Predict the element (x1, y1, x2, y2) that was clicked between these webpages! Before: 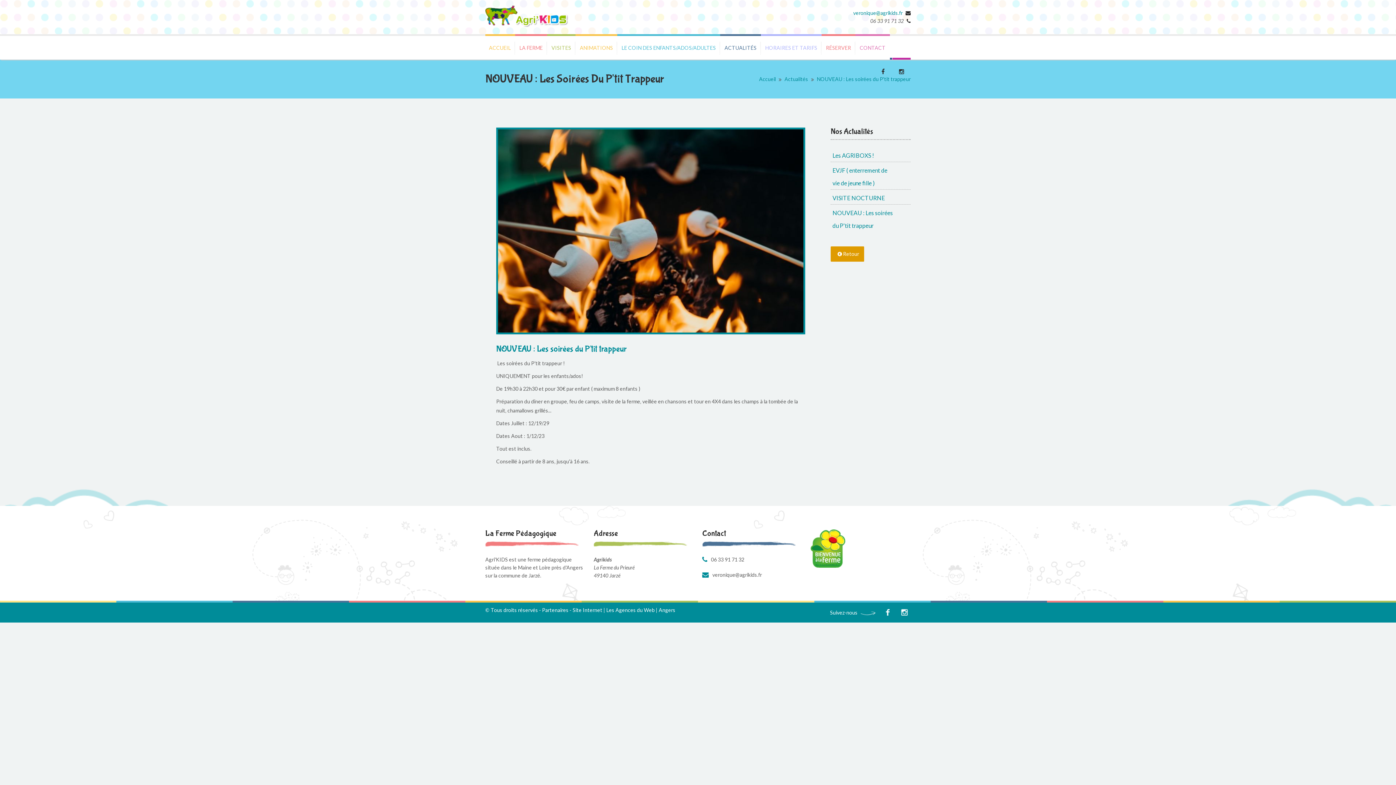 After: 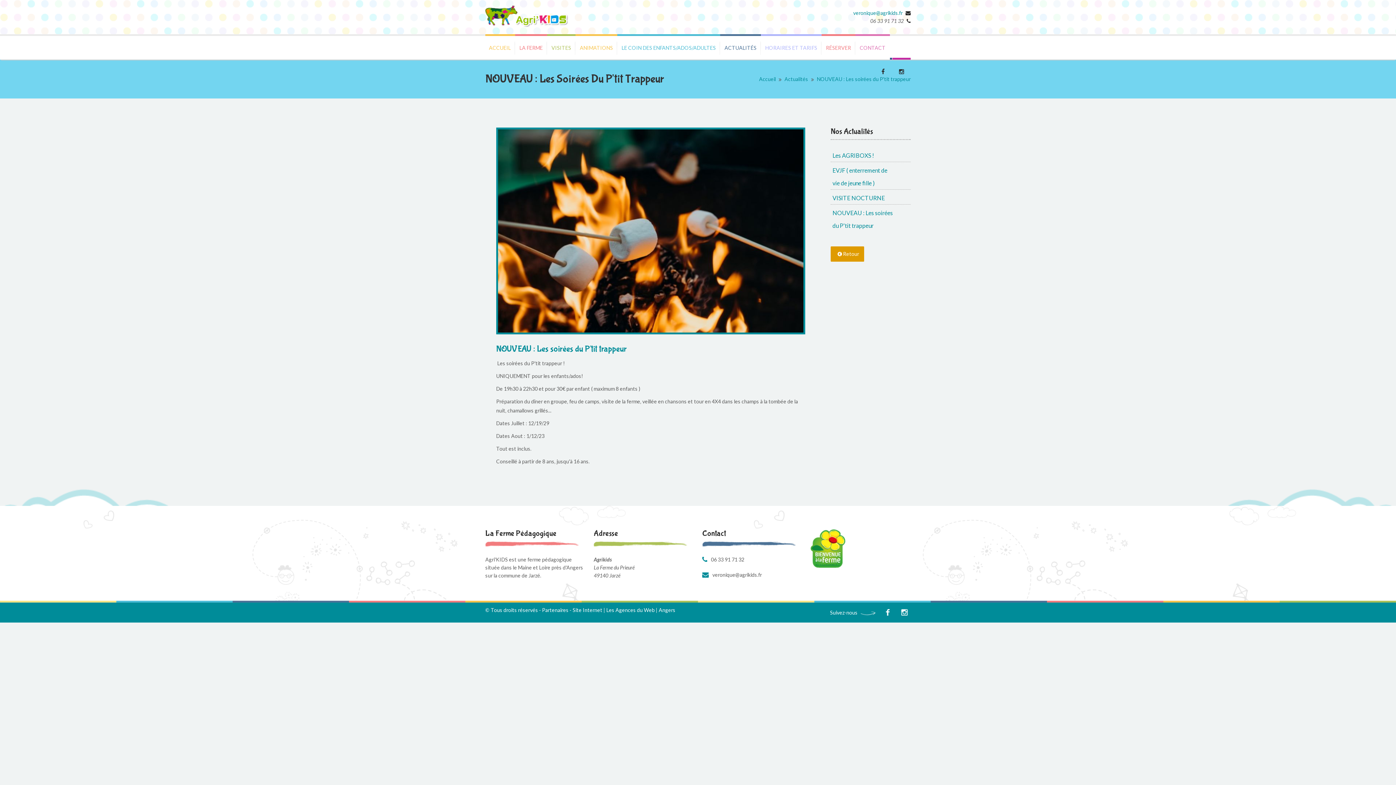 Action: bbox: (498, 129, 803, 332)